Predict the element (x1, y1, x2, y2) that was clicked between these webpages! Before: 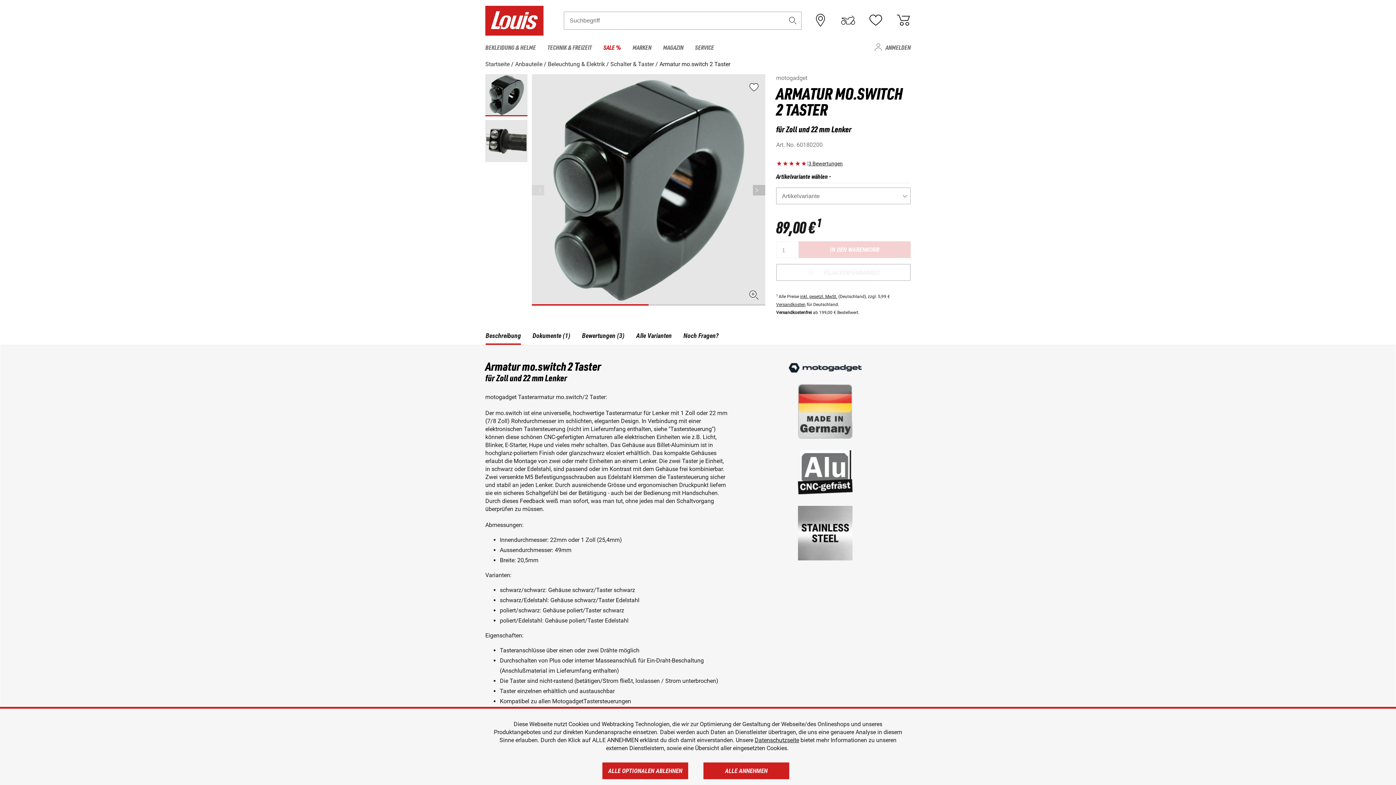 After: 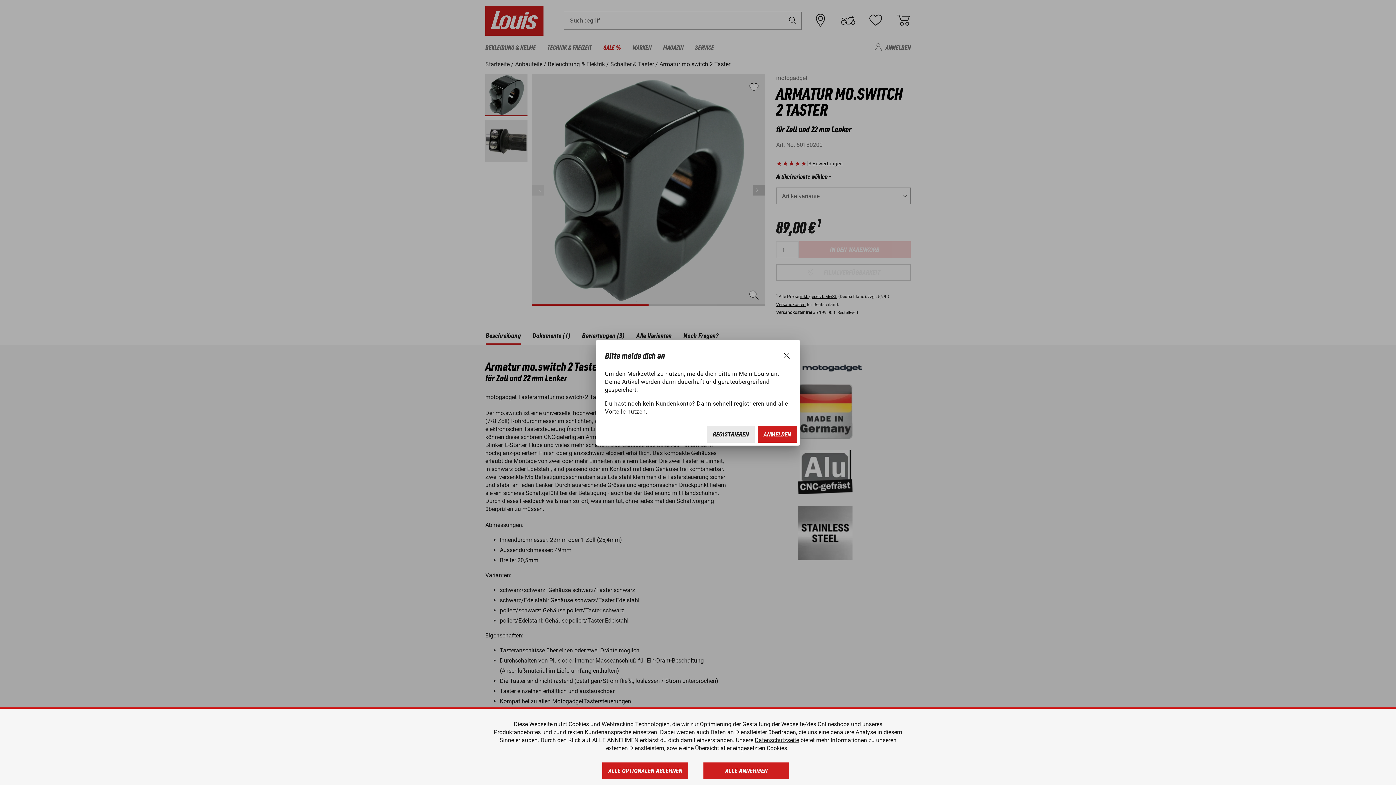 Action: bbox: (748, 82, 759, 93)